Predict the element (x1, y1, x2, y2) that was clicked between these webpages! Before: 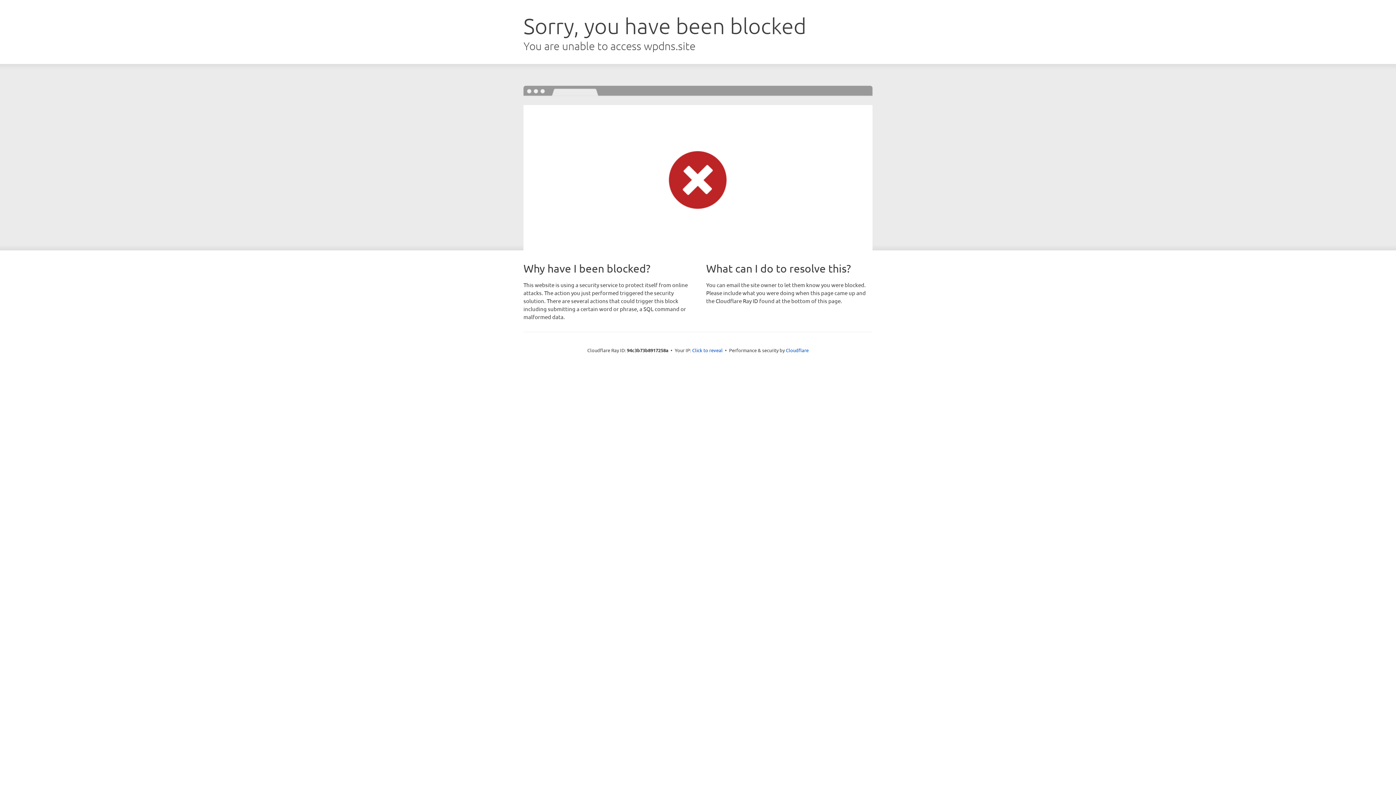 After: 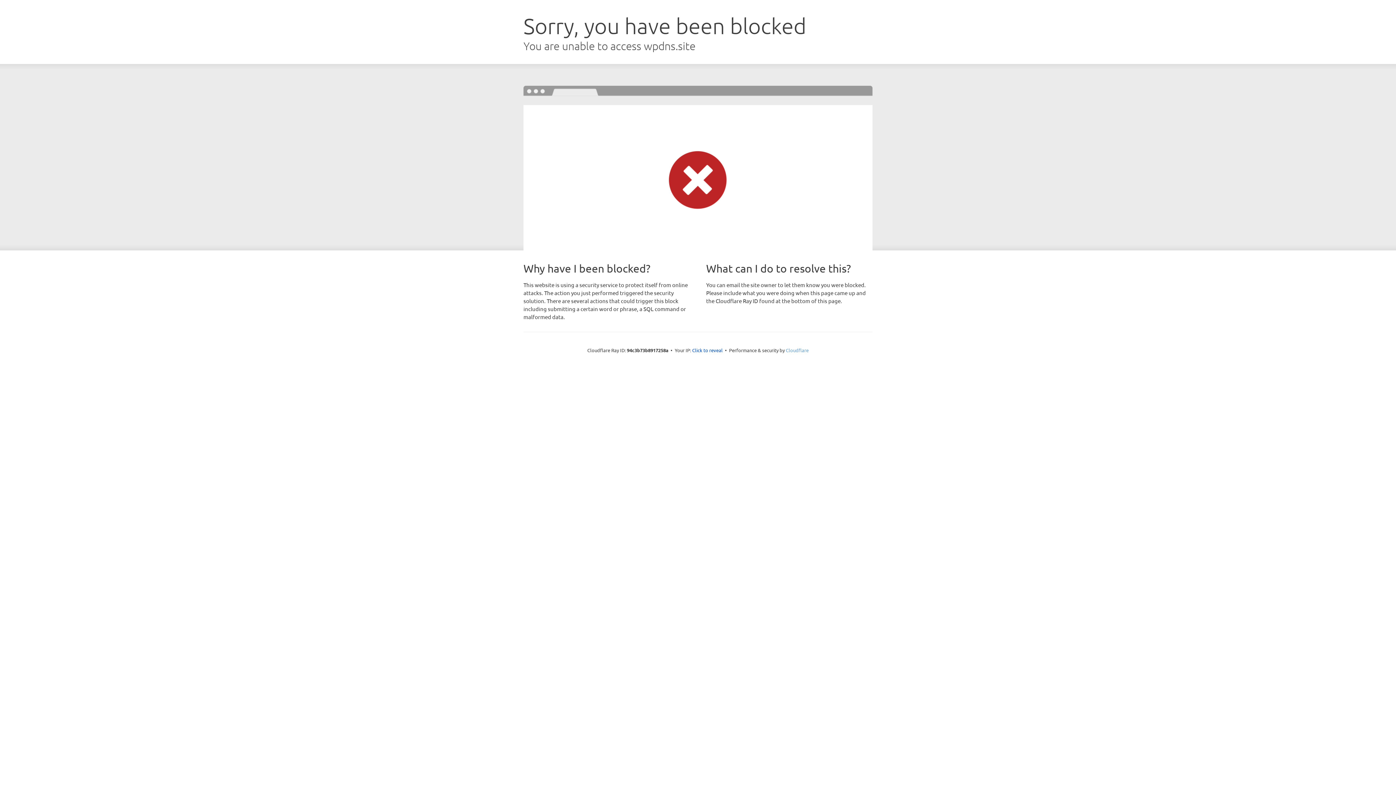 Action: label: Cloudflare bbox: (786, 347, 808, 353)